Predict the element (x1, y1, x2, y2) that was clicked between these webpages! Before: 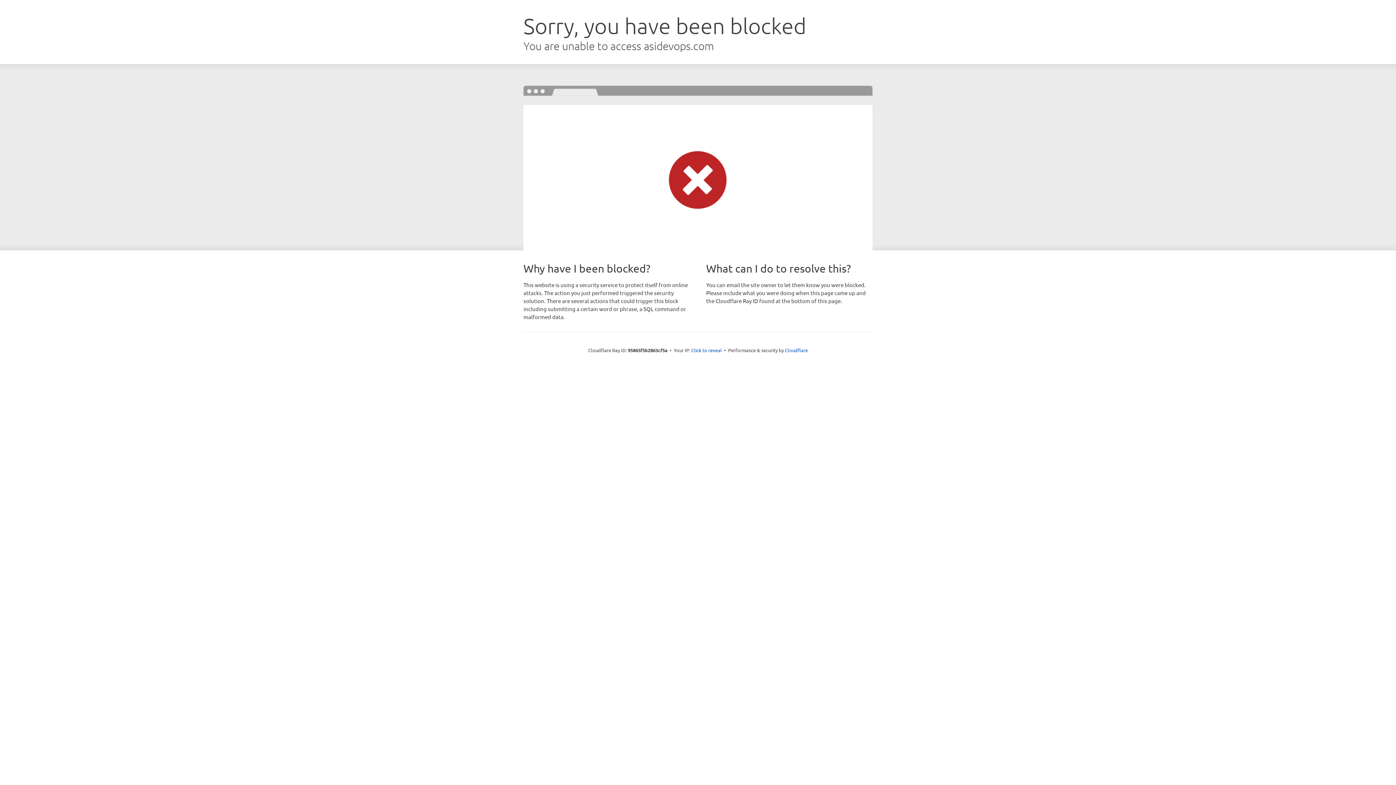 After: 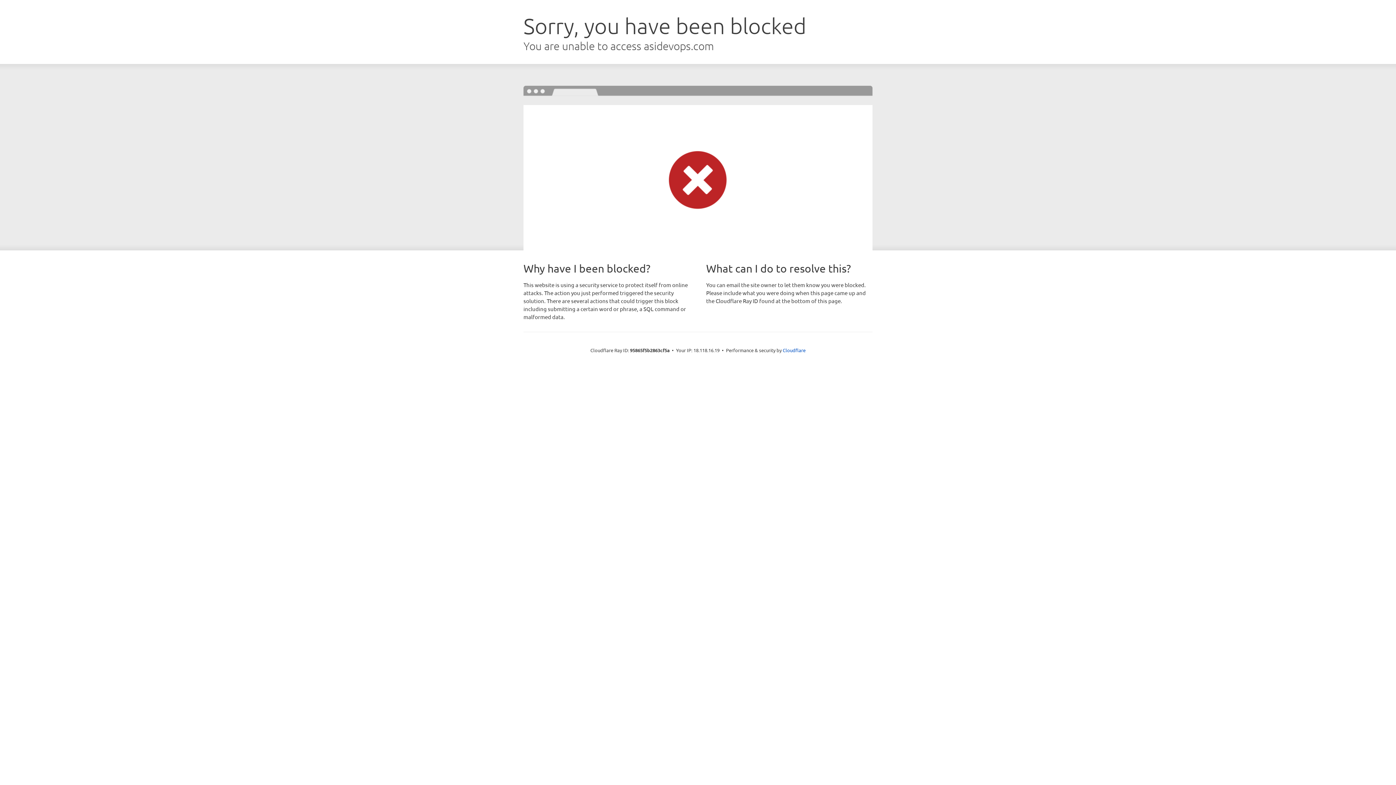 Action: label: Click to reveal bbox: (691, 346, 722, 353)